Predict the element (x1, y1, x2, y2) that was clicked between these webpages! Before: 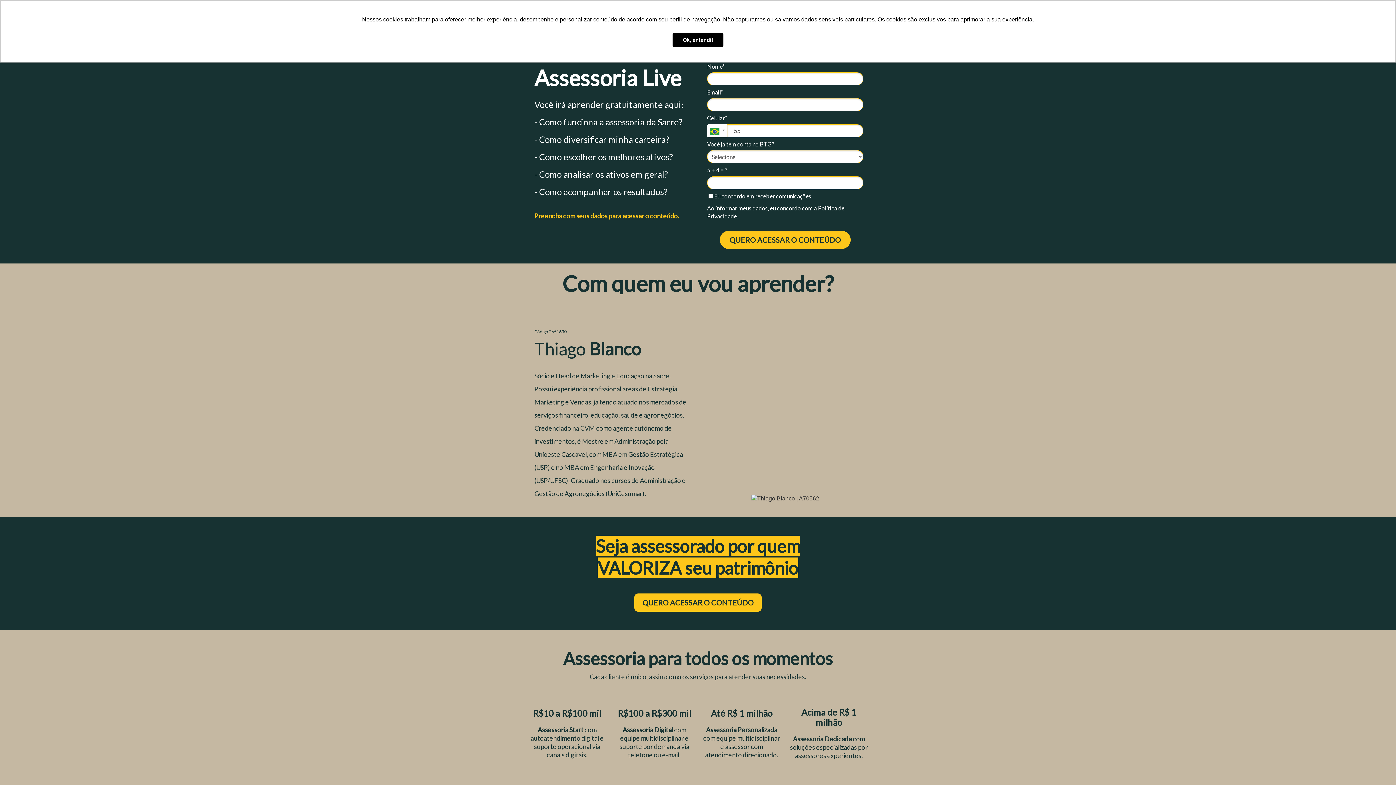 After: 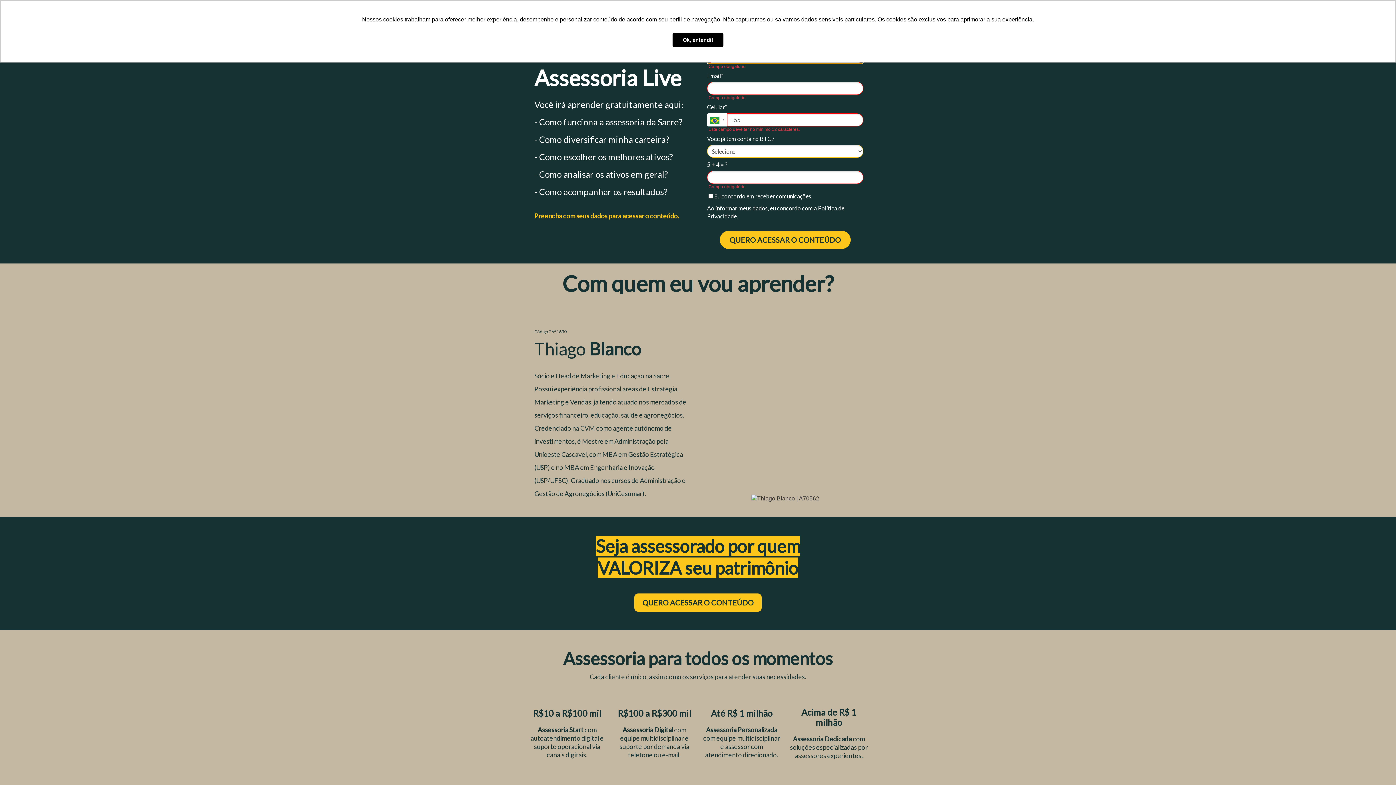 Action: bbox: (720, 230, 850, 249) label: QUERO ACESSAR O CONTEÚDO